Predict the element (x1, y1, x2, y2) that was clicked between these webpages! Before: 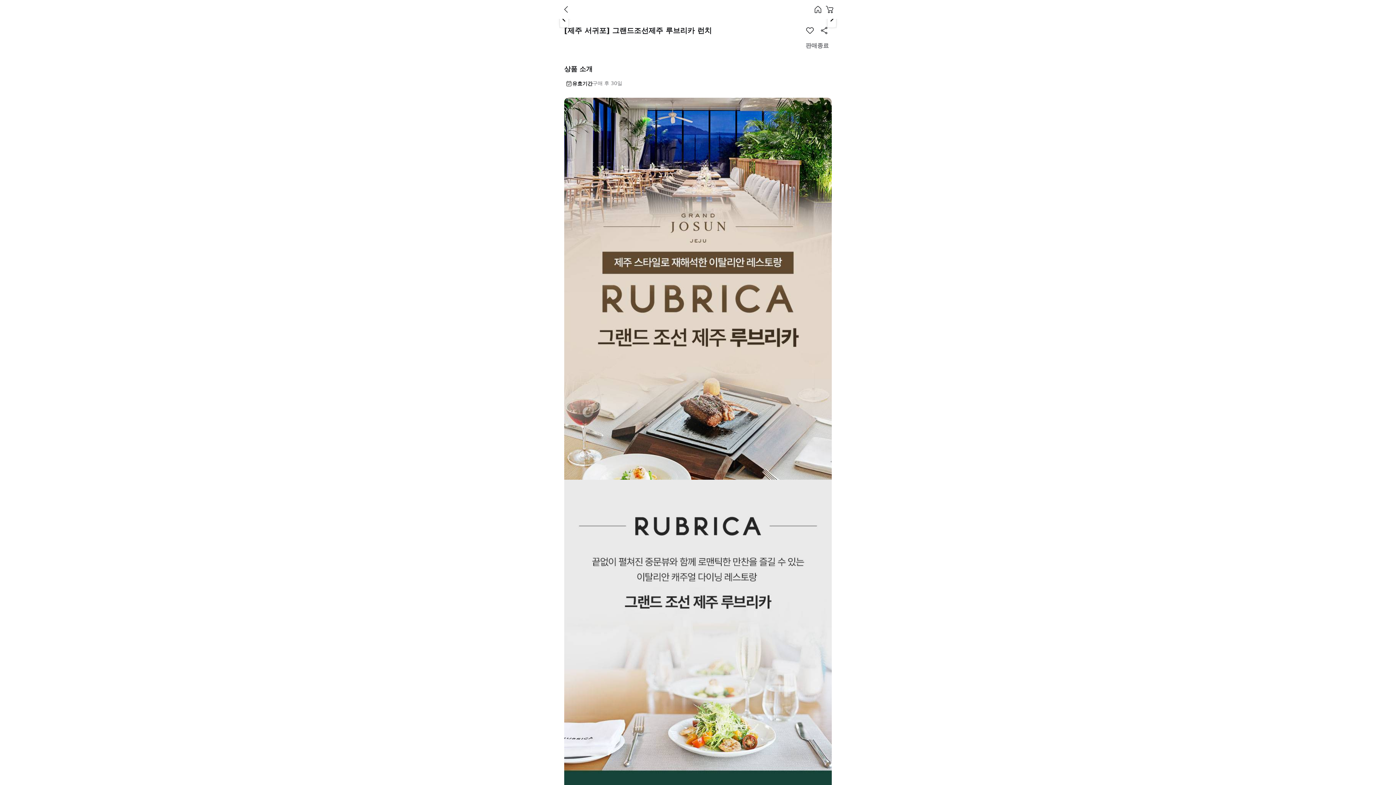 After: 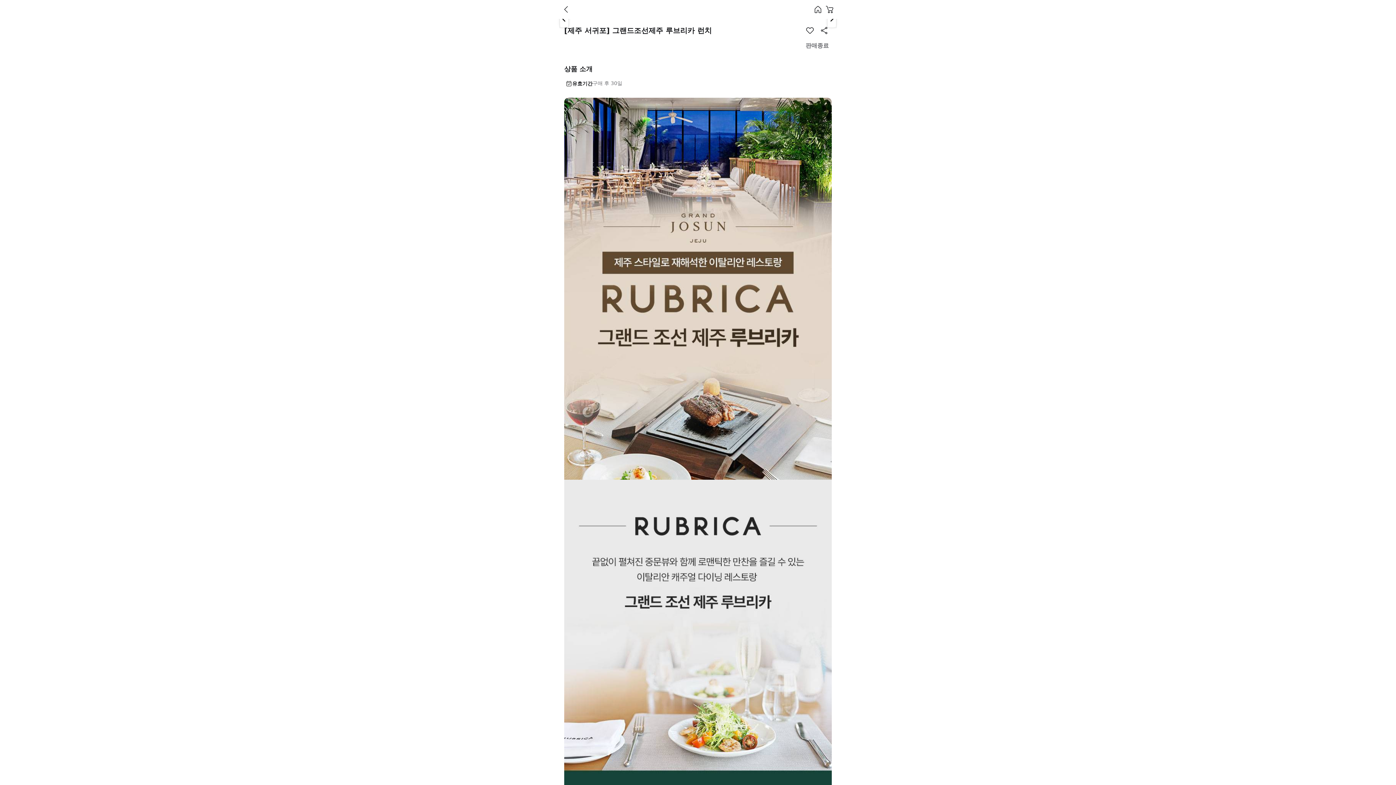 Action: bbox: (812, 2, 824, 16)